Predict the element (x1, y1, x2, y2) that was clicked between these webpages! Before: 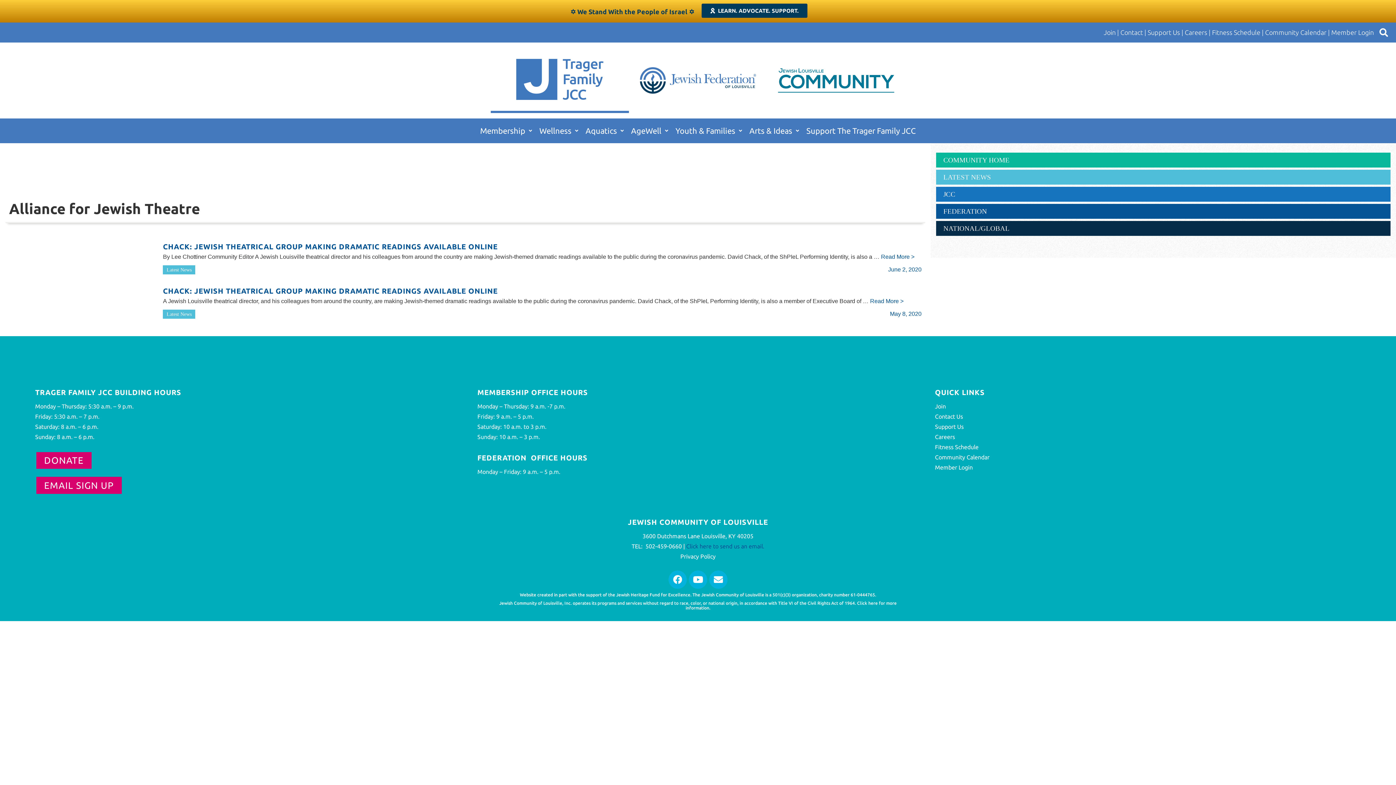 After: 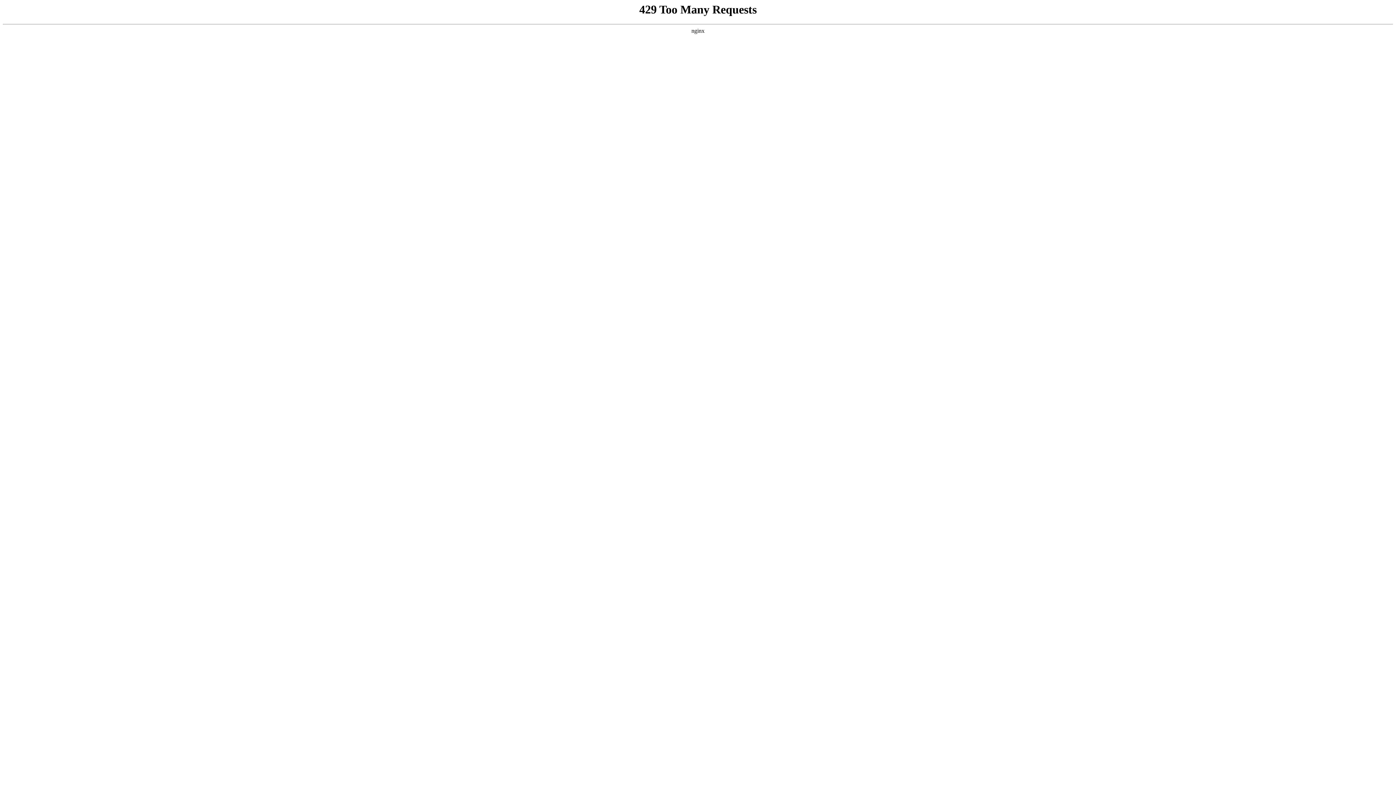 Action: label: Support The Trager Family JCC bbox: (802, 120, 919, 141)